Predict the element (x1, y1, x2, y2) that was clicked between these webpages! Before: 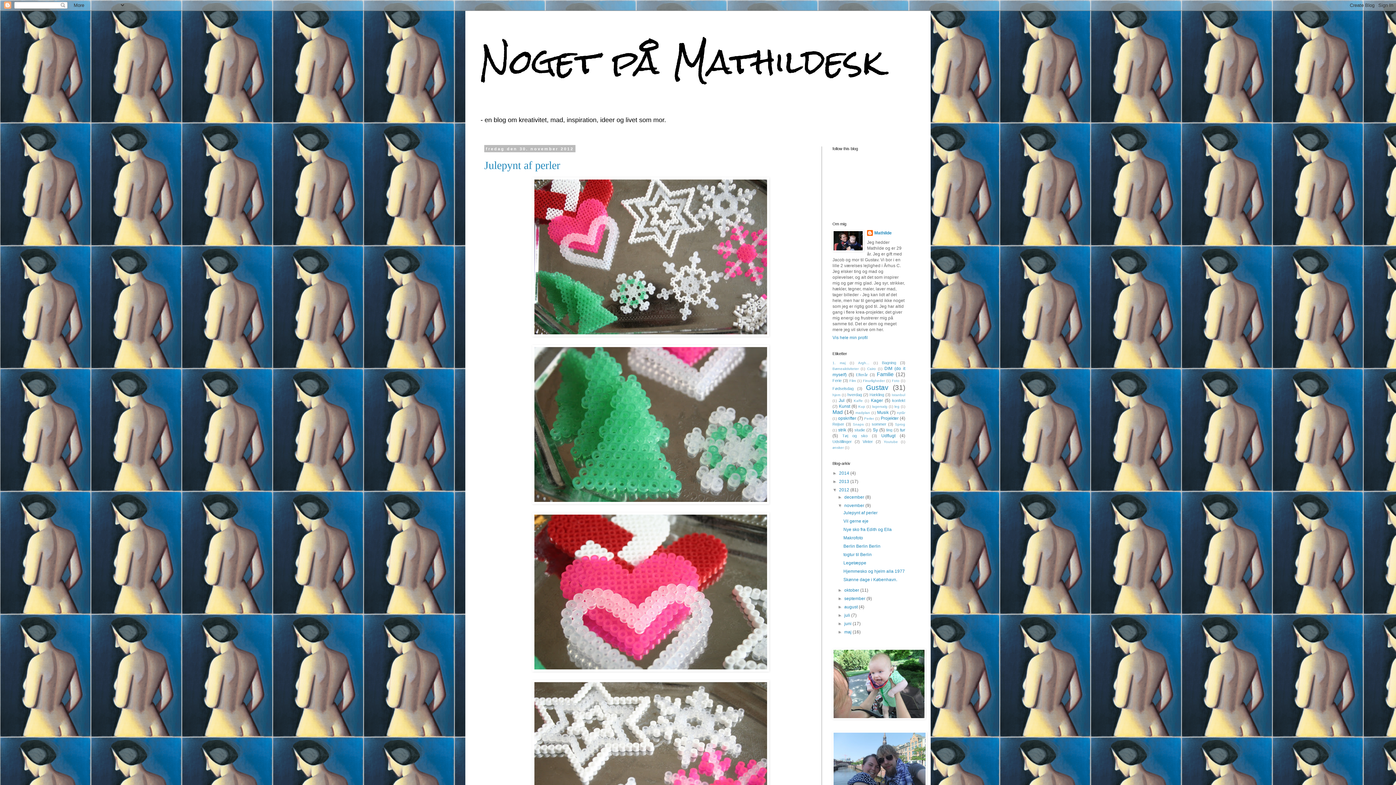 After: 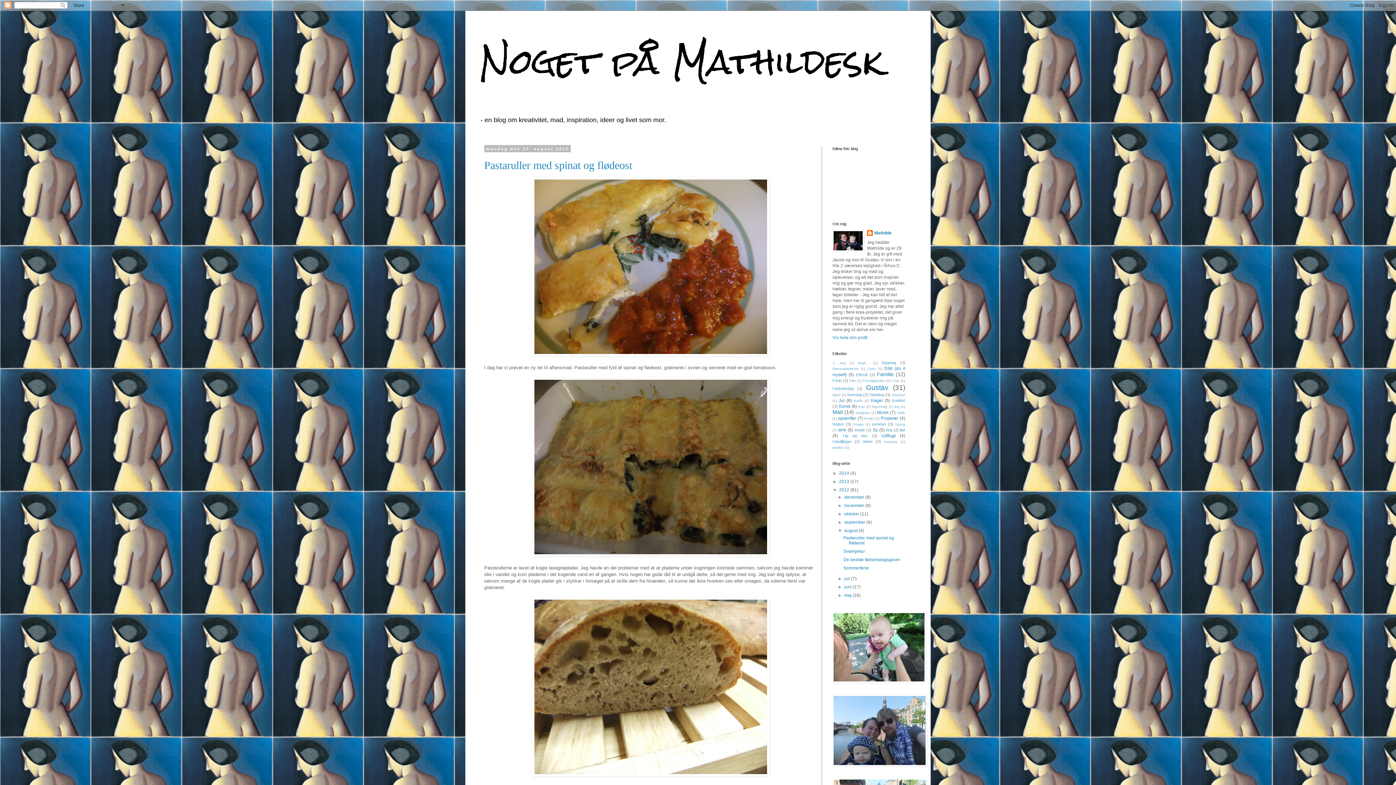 Action: label: august  bbox: (844, 604, 859, 609)